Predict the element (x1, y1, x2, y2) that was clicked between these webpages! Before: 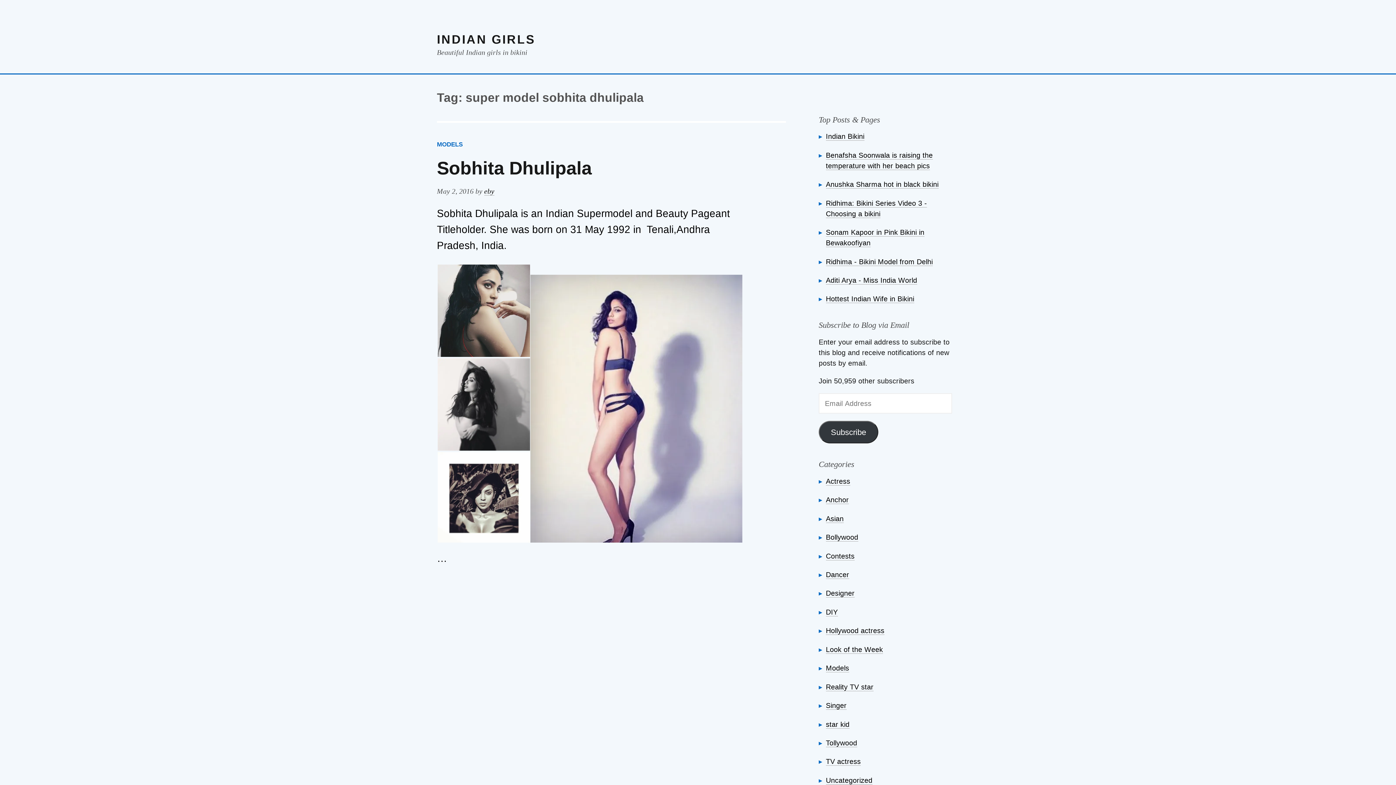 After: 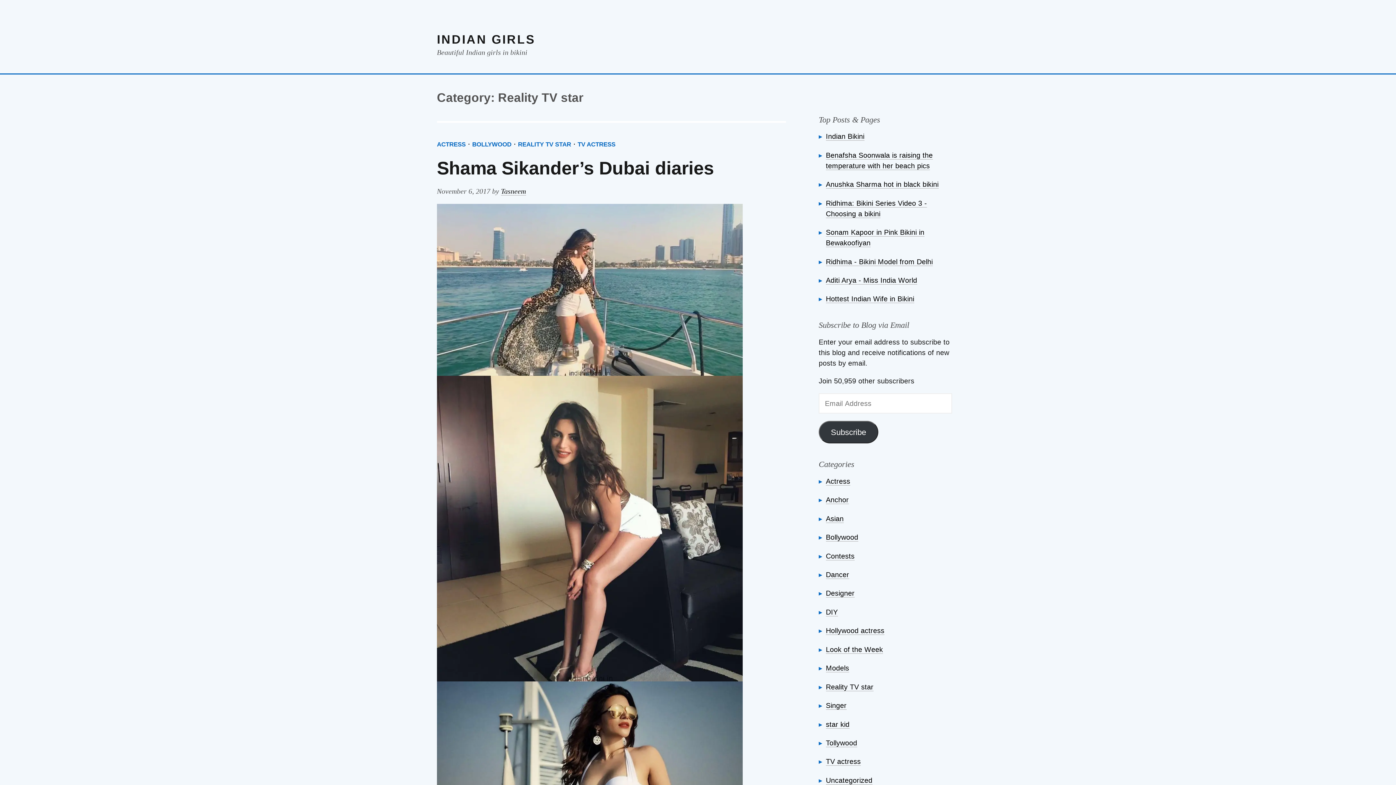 Action: label: Reality TV star bbox: (826, 683, 873, 691)